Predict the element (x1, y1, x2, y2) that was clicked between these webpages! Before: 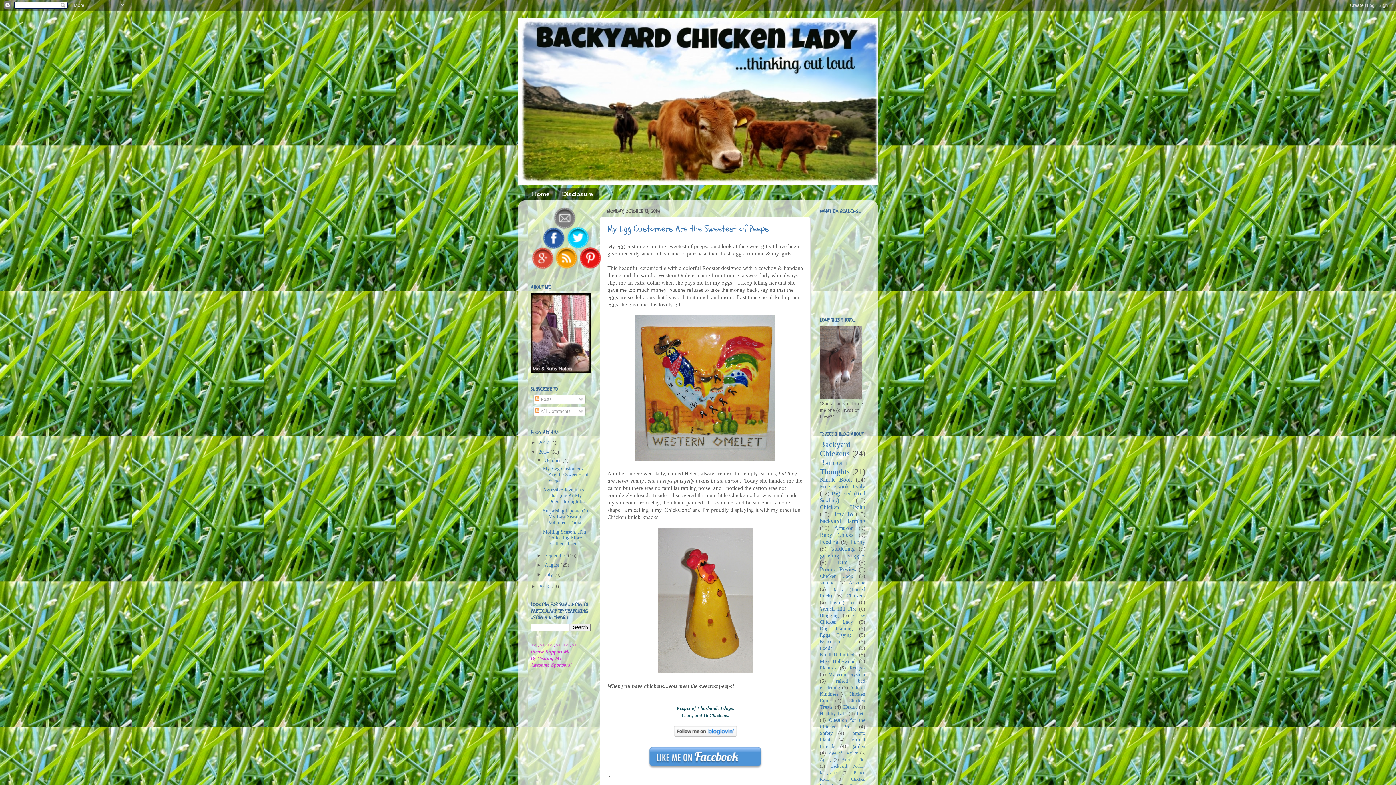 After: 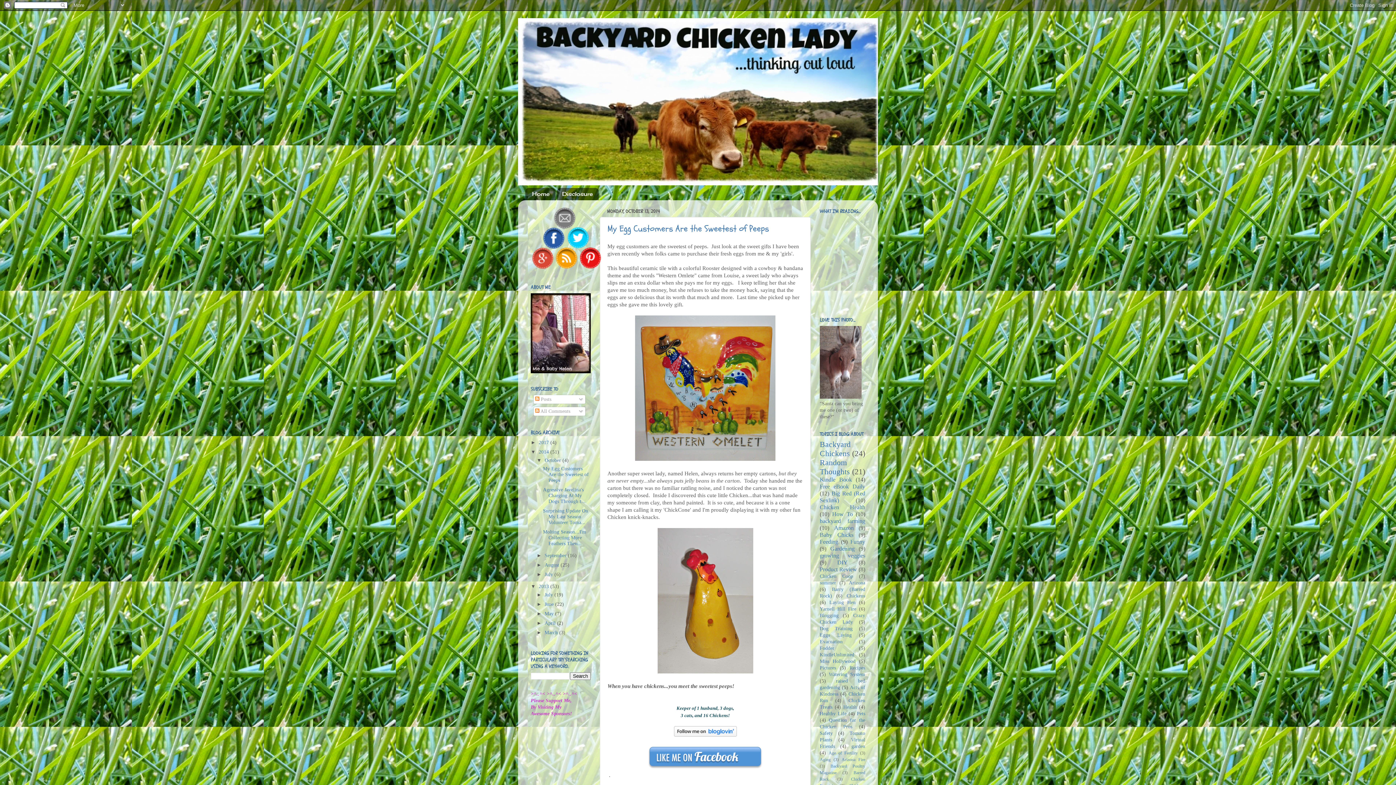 Action: bbox: (530, 583, 538, 589) label: ►  